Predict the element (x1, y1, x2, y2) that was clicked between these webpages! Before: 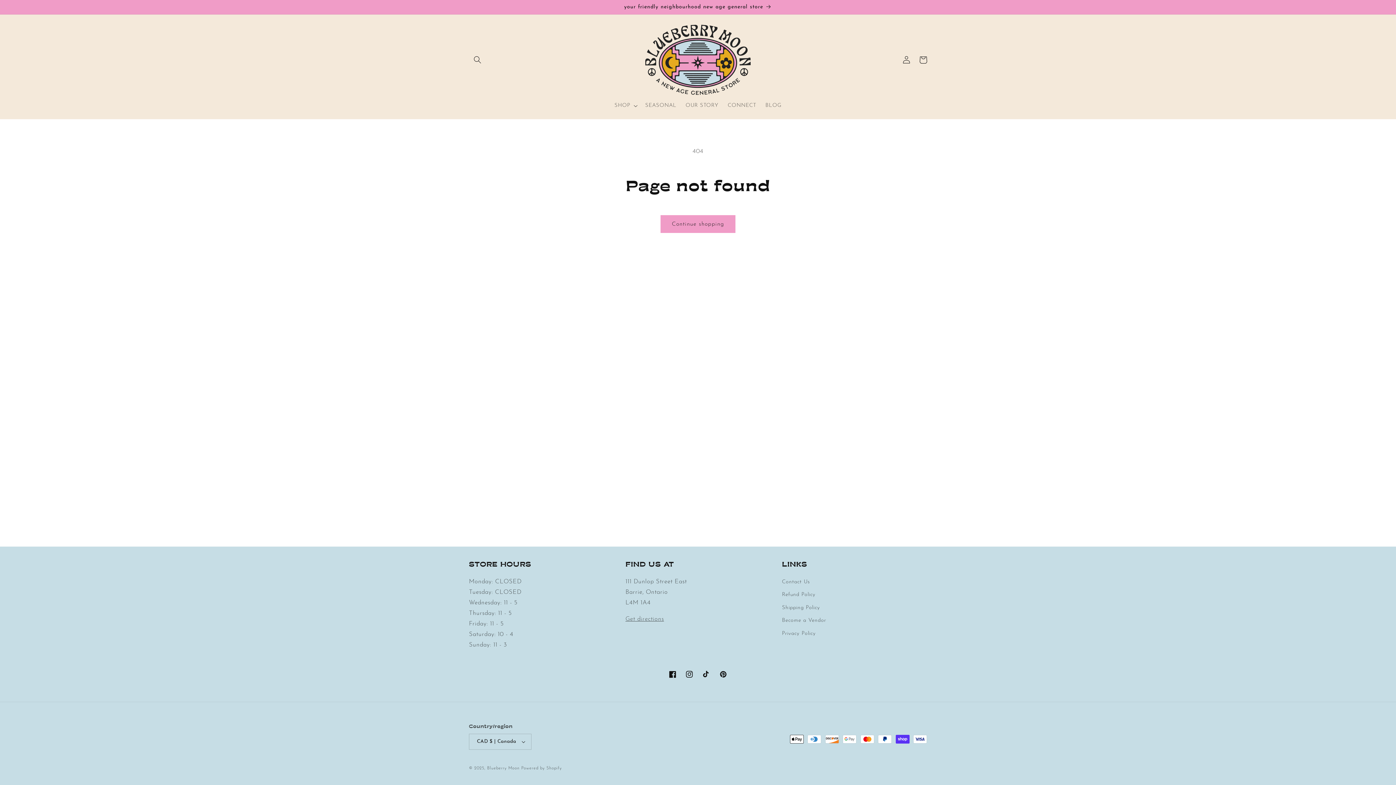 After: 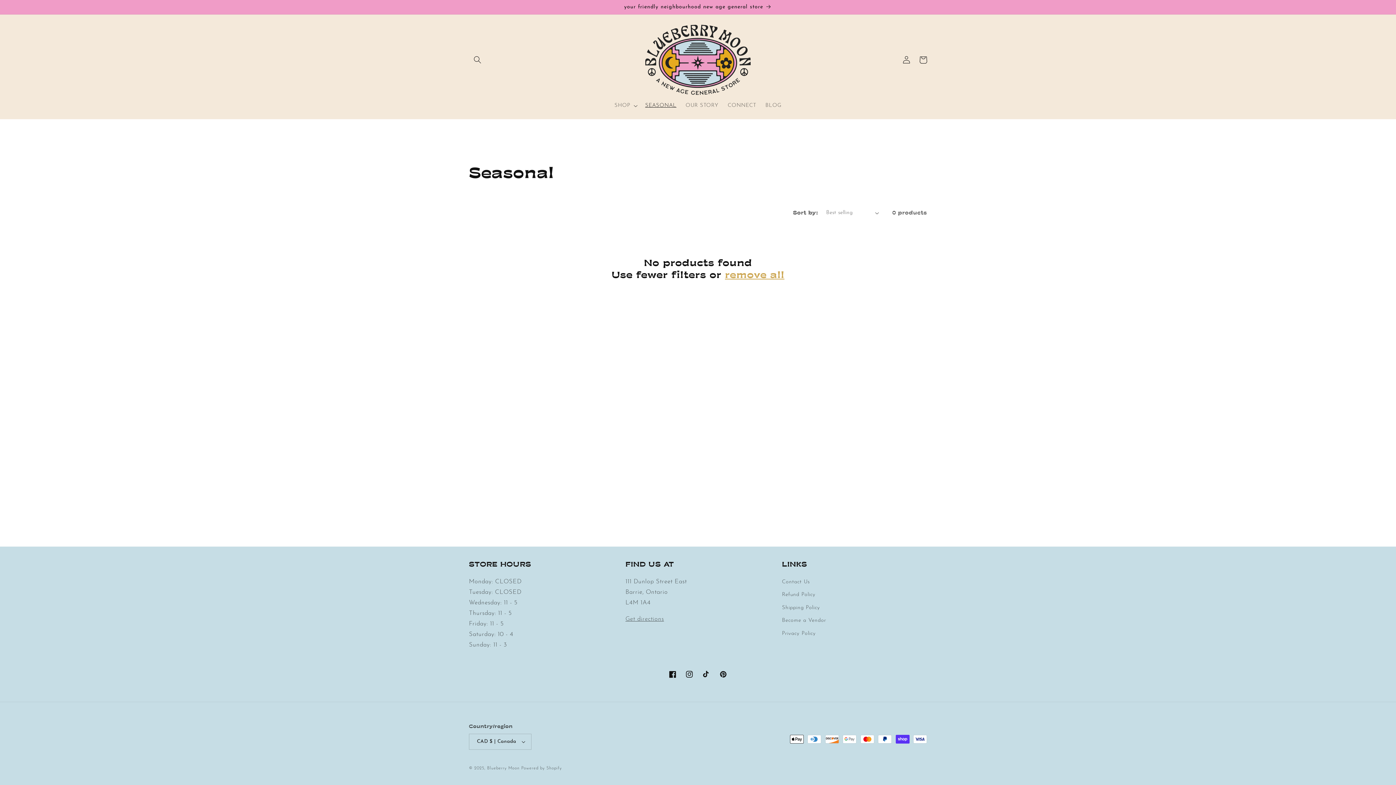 Action: bbox: (640, 97, 681, 113) label: SEASONAL